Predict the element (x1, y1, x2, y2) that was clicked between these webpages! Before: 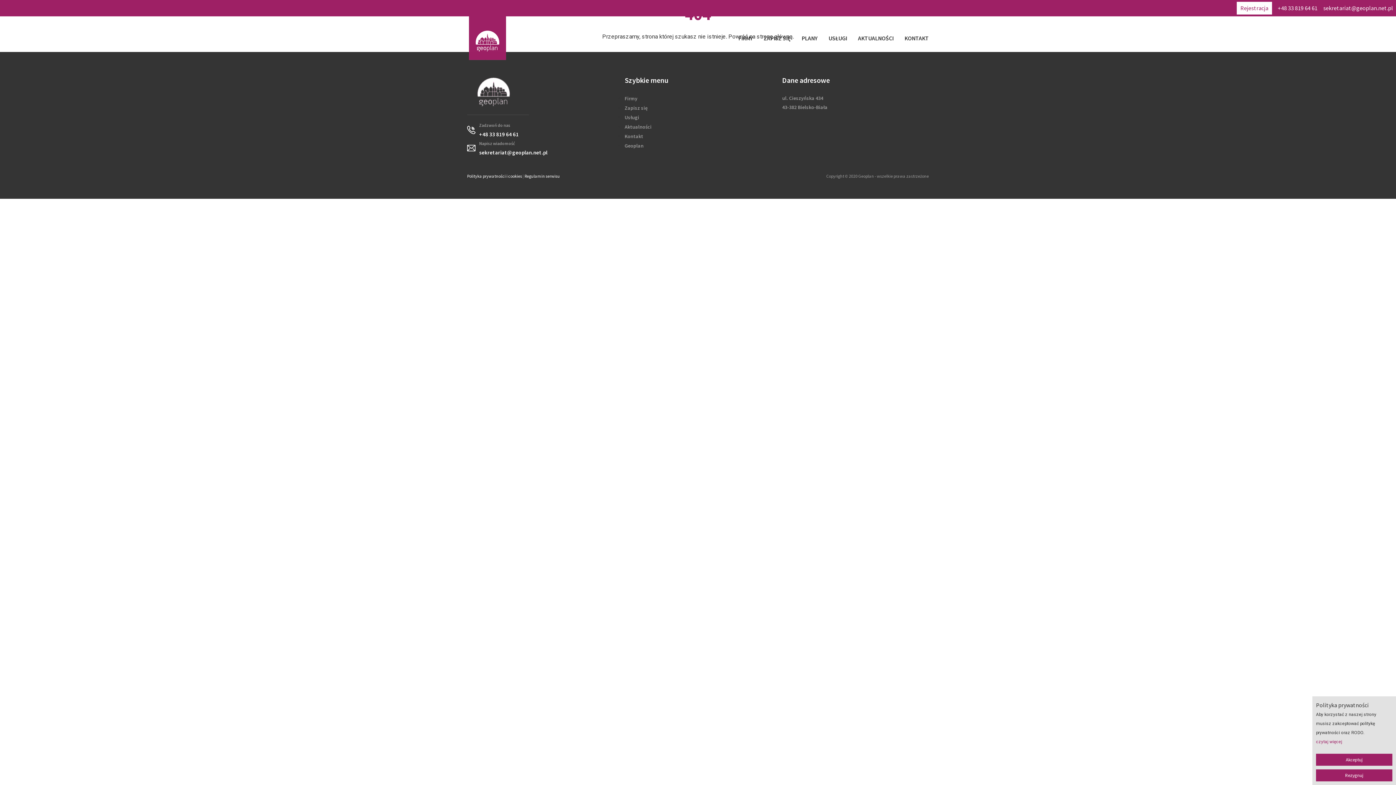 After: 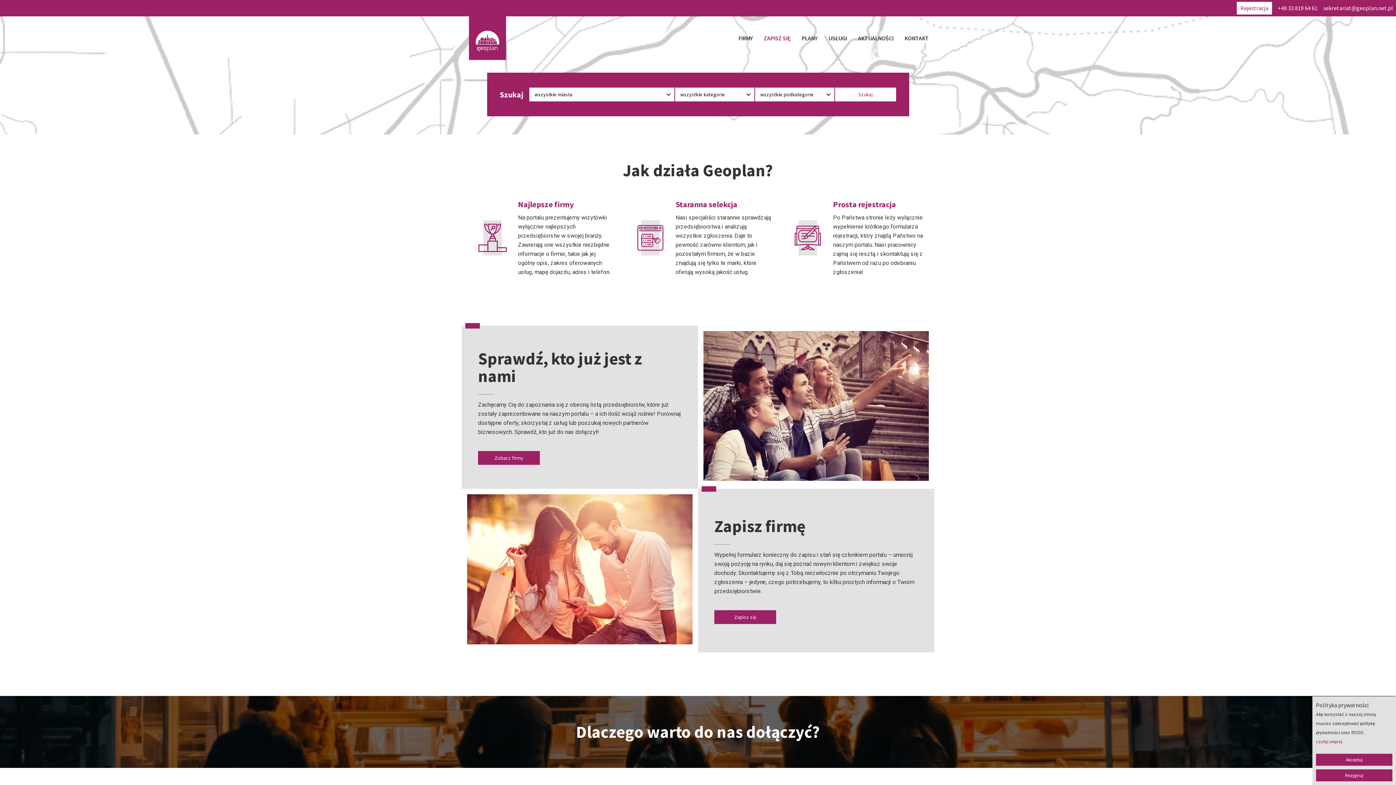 Action: label: ZAPISZ SIĘ bbox: (758, 29, 796, 46)